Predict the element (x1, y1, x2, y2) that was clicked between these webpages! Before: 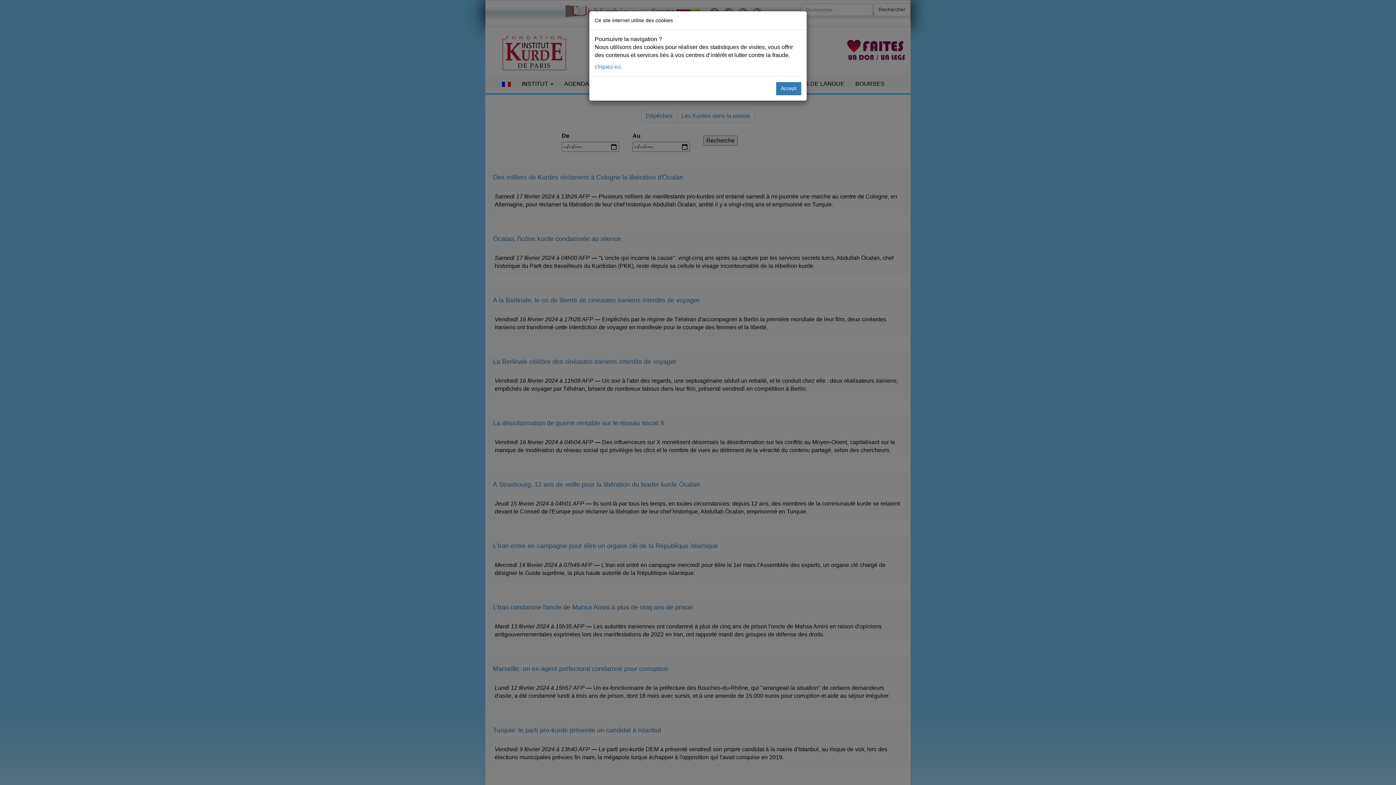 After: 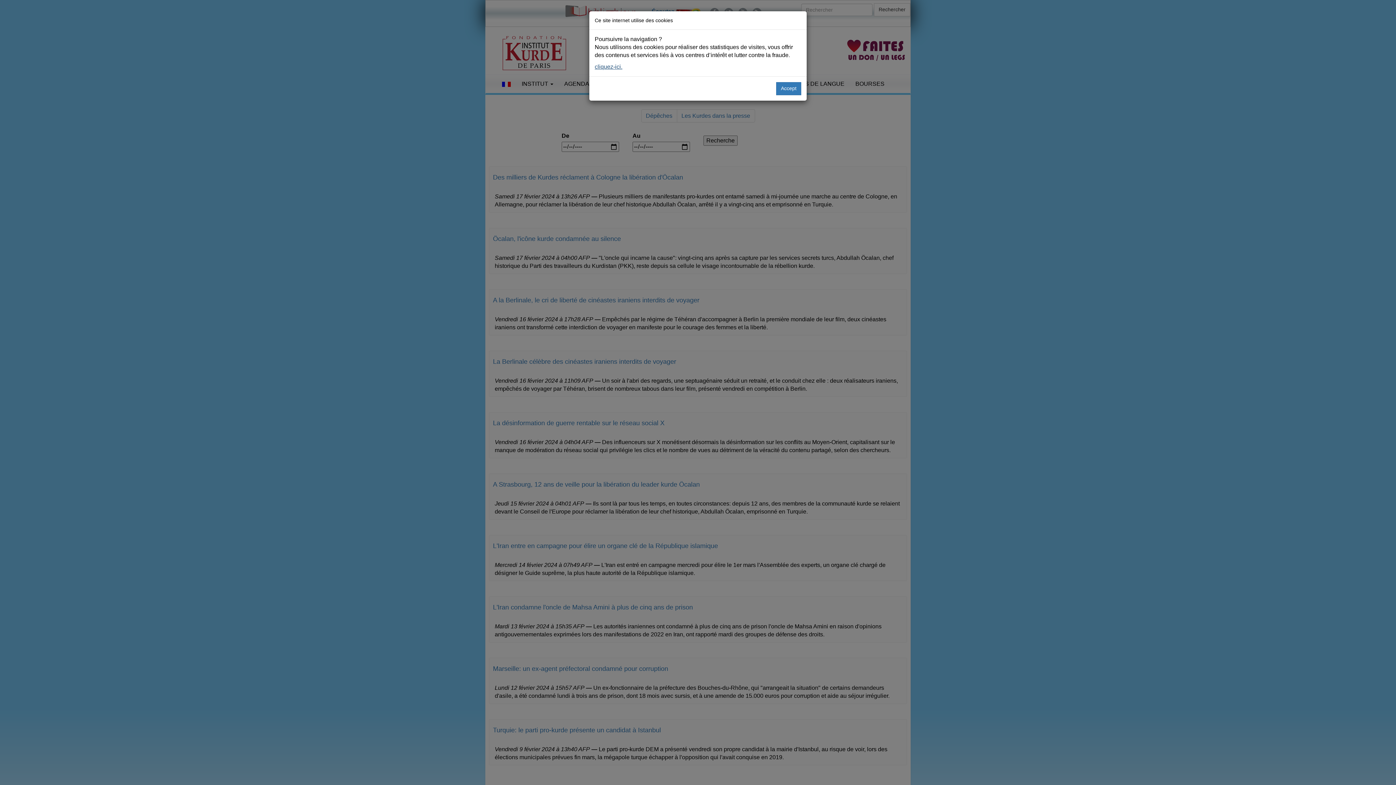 Action: label: cliquez-ici. bbox: (594, 63, 622, 69)